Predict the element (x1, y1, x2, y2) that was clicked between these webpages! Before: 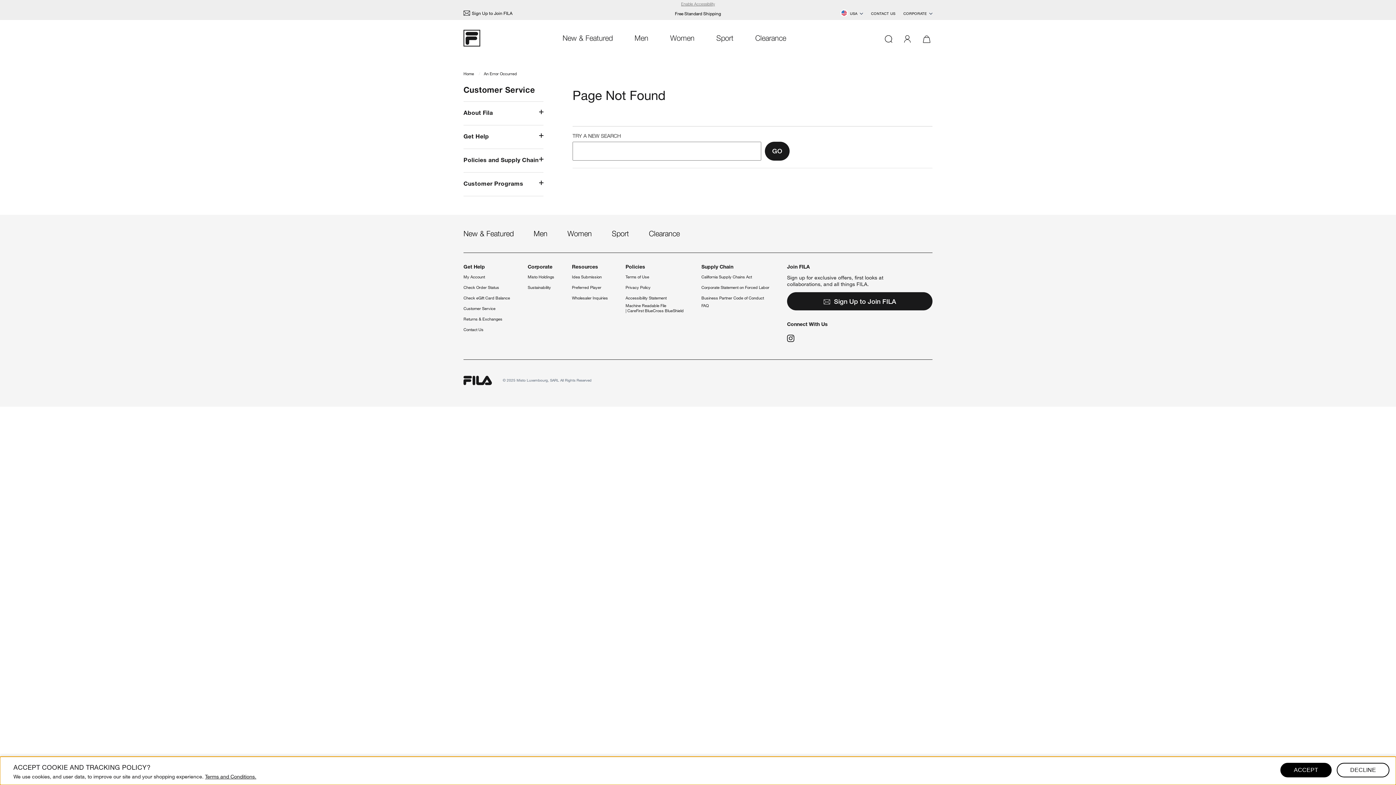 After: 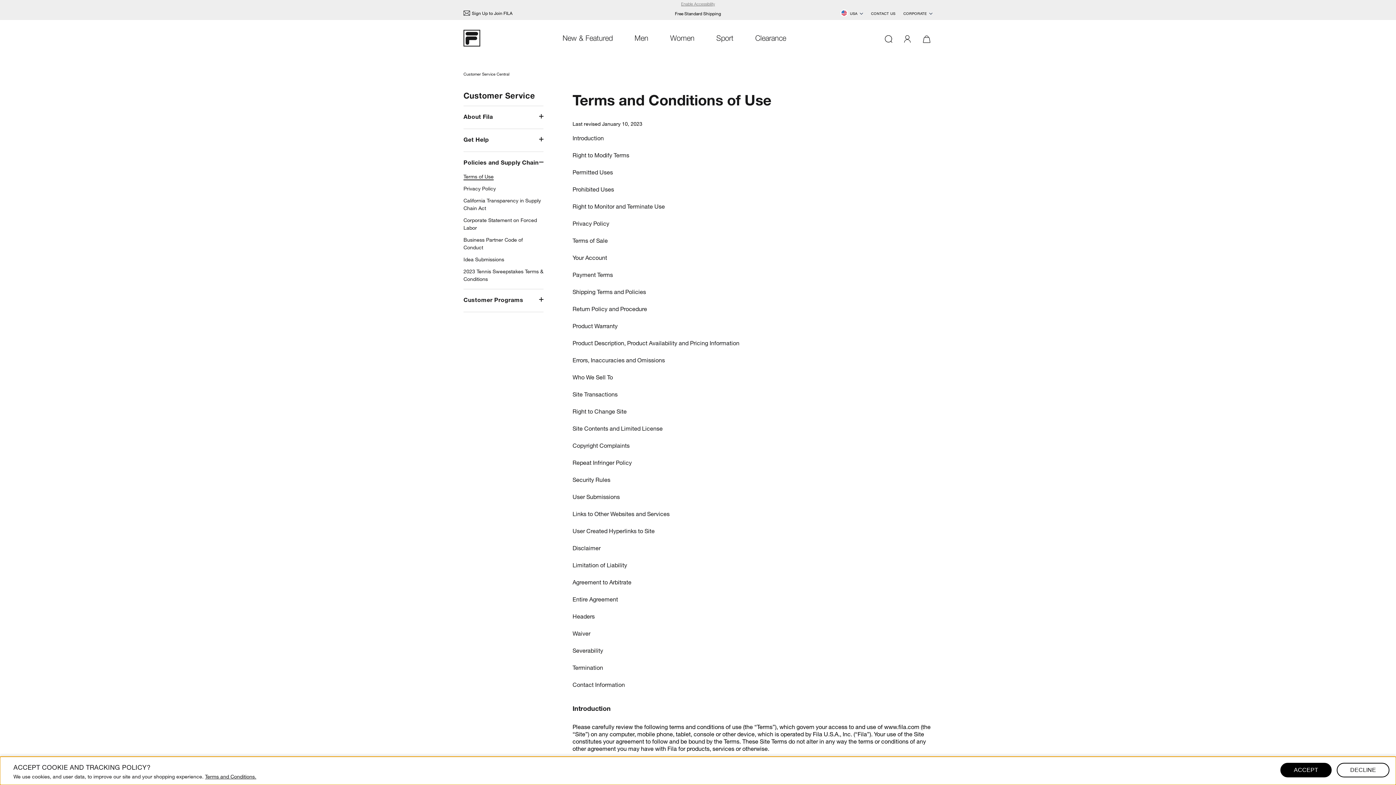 Action: label: Terms of Use bbox: (625, 274, 649, 279)